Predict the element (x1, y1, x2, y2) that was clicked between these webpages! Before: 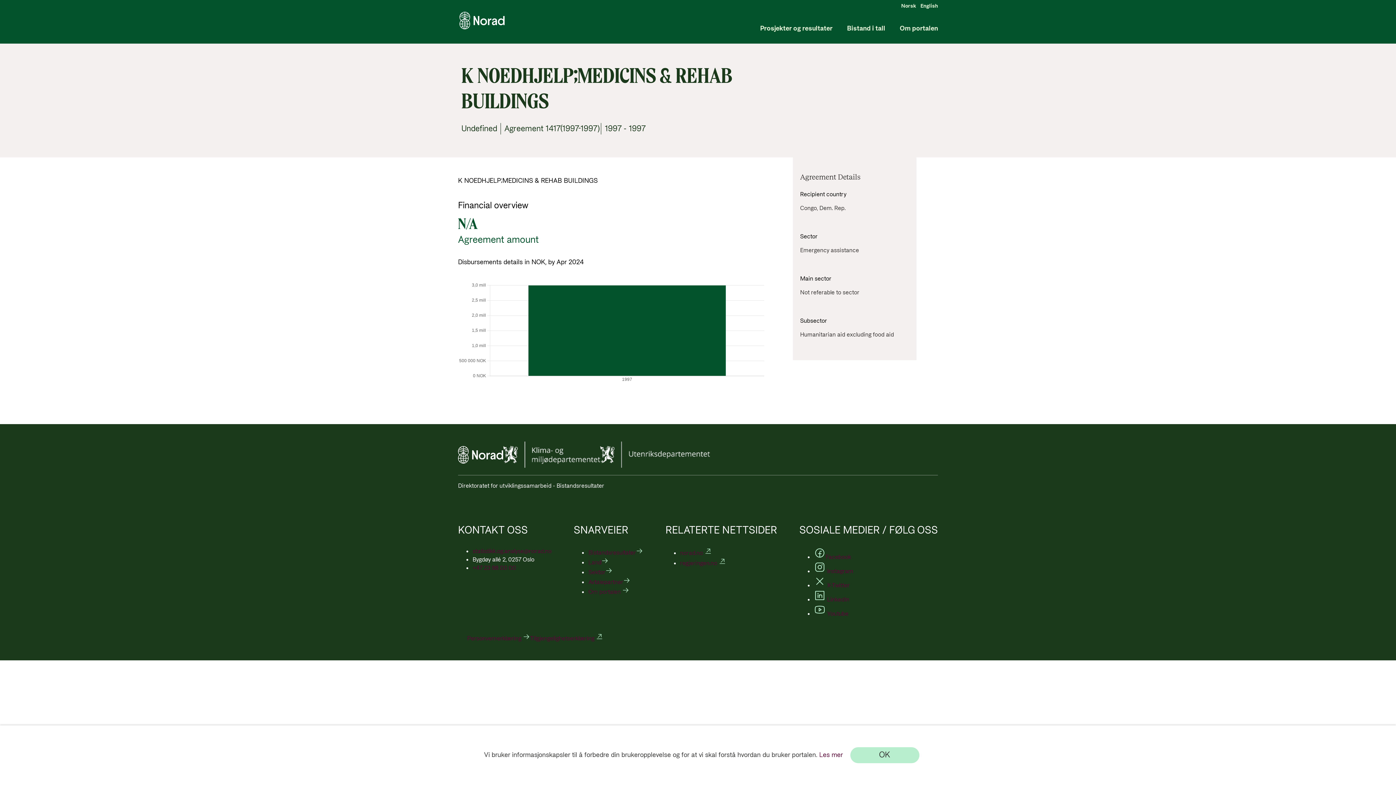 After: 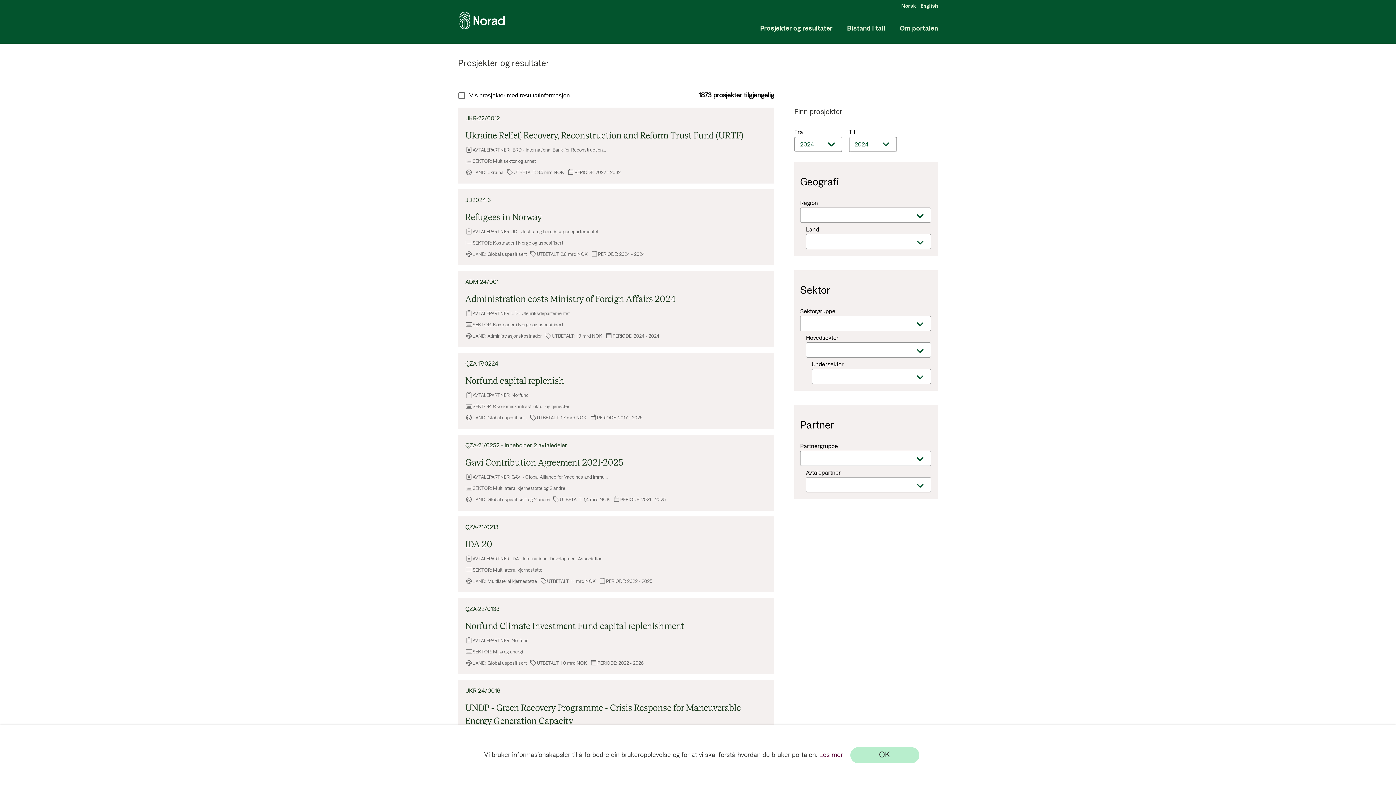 Action: label: Prosjekter og resultater bbox: (760, 23, 832, 33)